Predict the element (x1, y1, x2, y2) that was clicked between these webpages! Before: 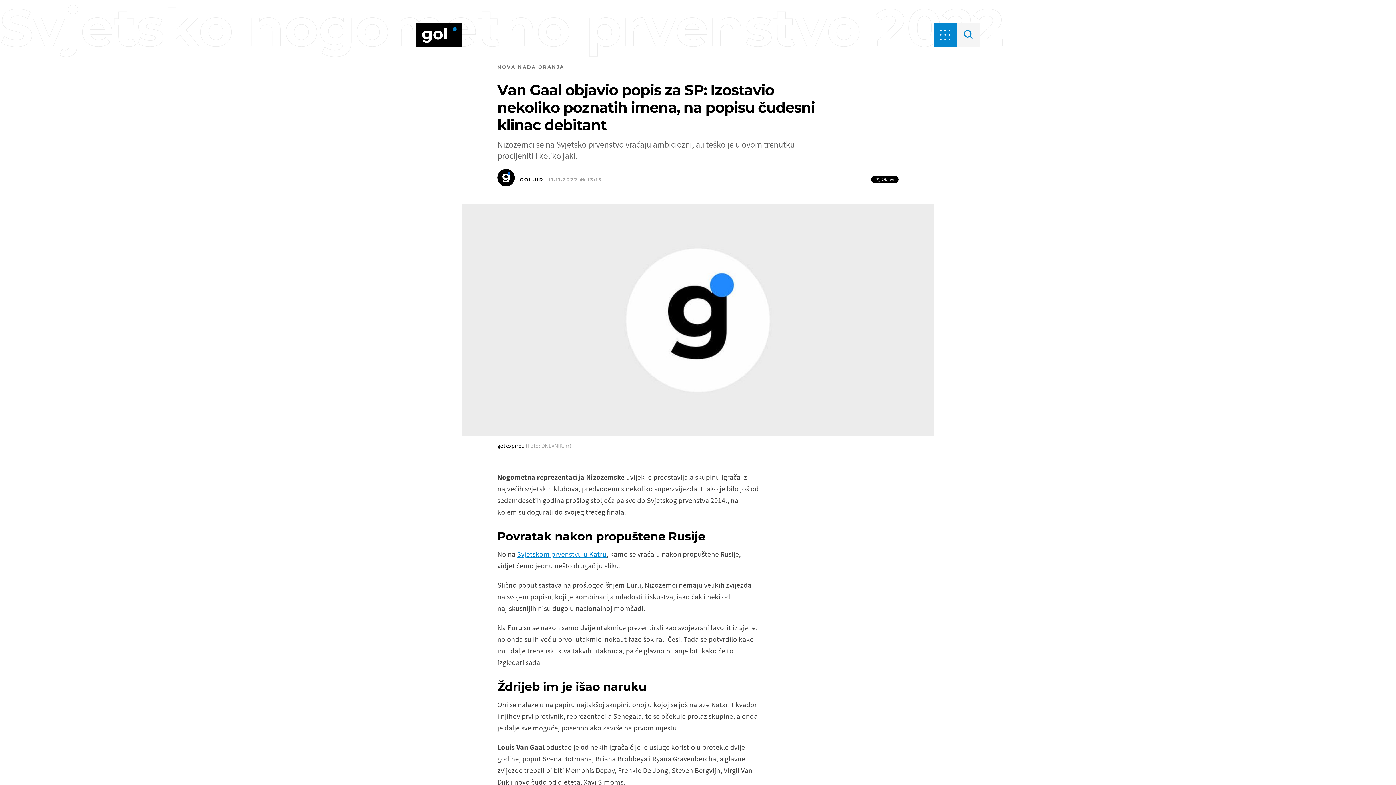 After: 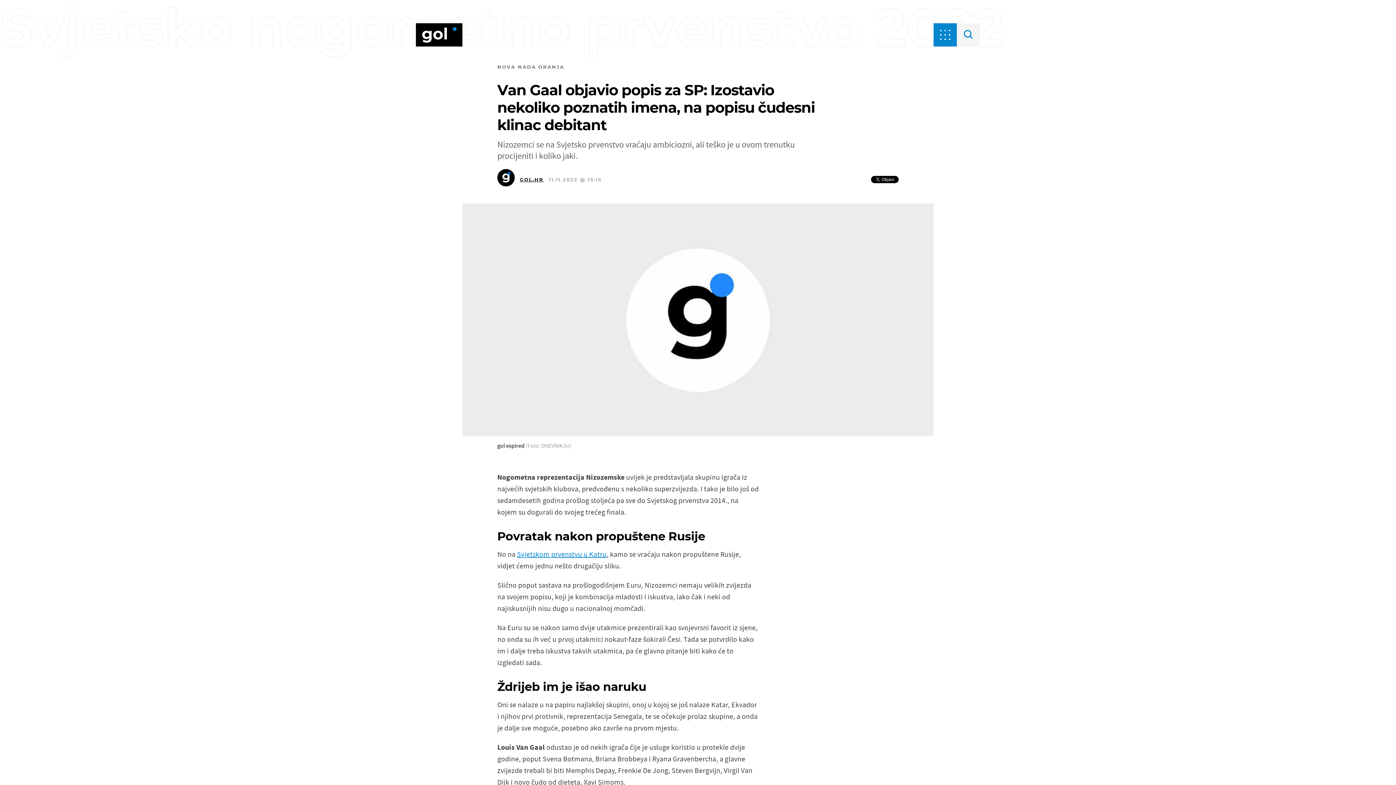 Action: bbox: (517, 549, 606, 558) label: Svjetskom prvenstvu u Katru